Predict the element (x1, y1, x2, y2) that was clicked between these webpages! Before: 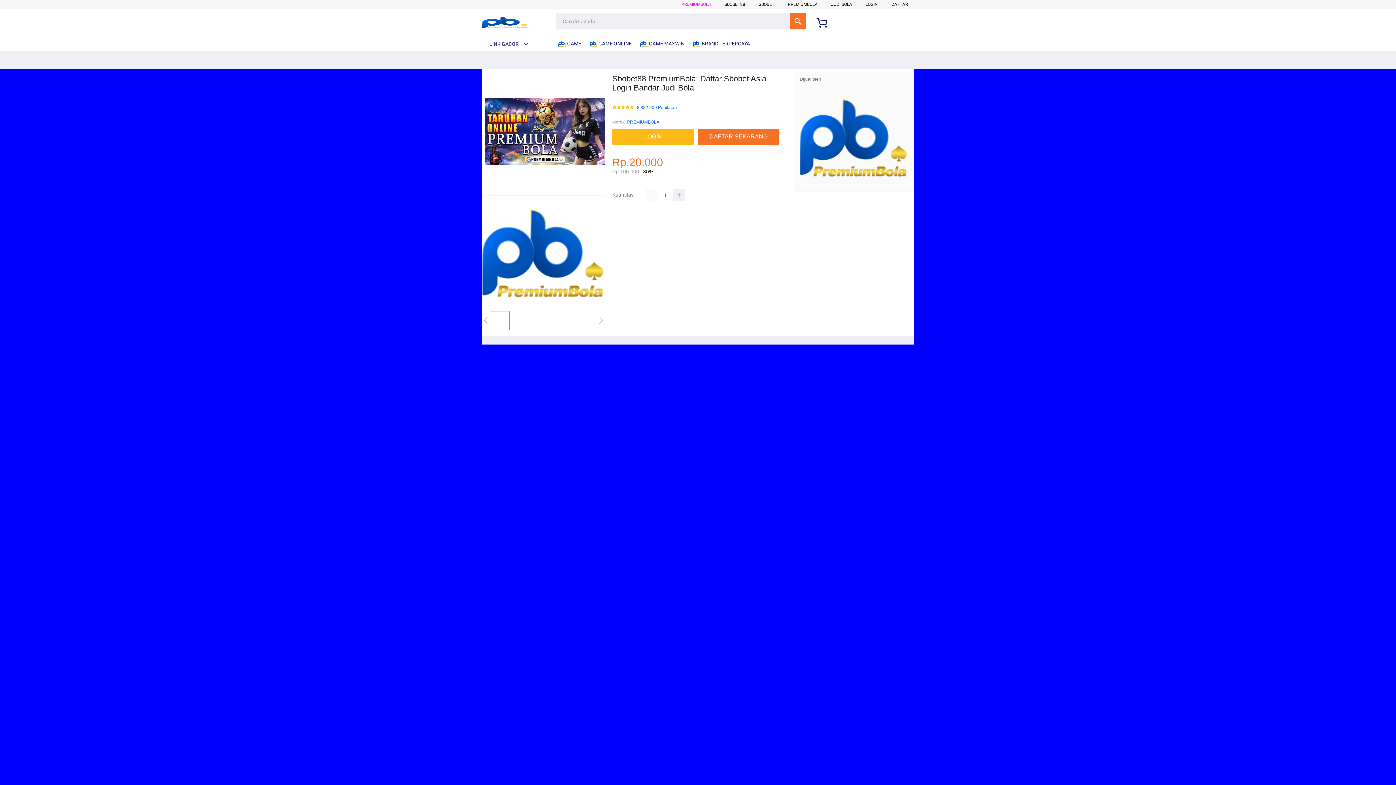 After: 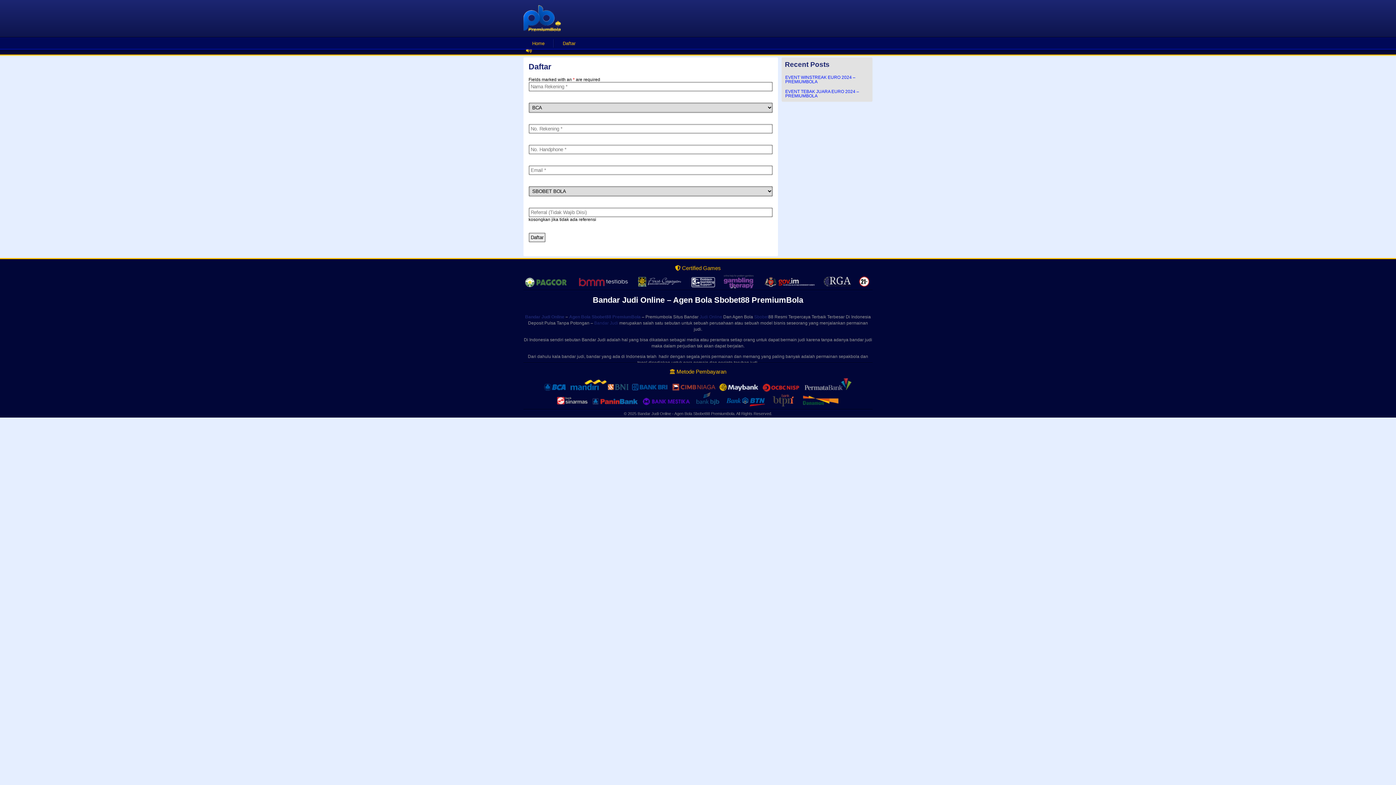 Action: label: DAFTAR bbox: (891, 1, 908, 6)